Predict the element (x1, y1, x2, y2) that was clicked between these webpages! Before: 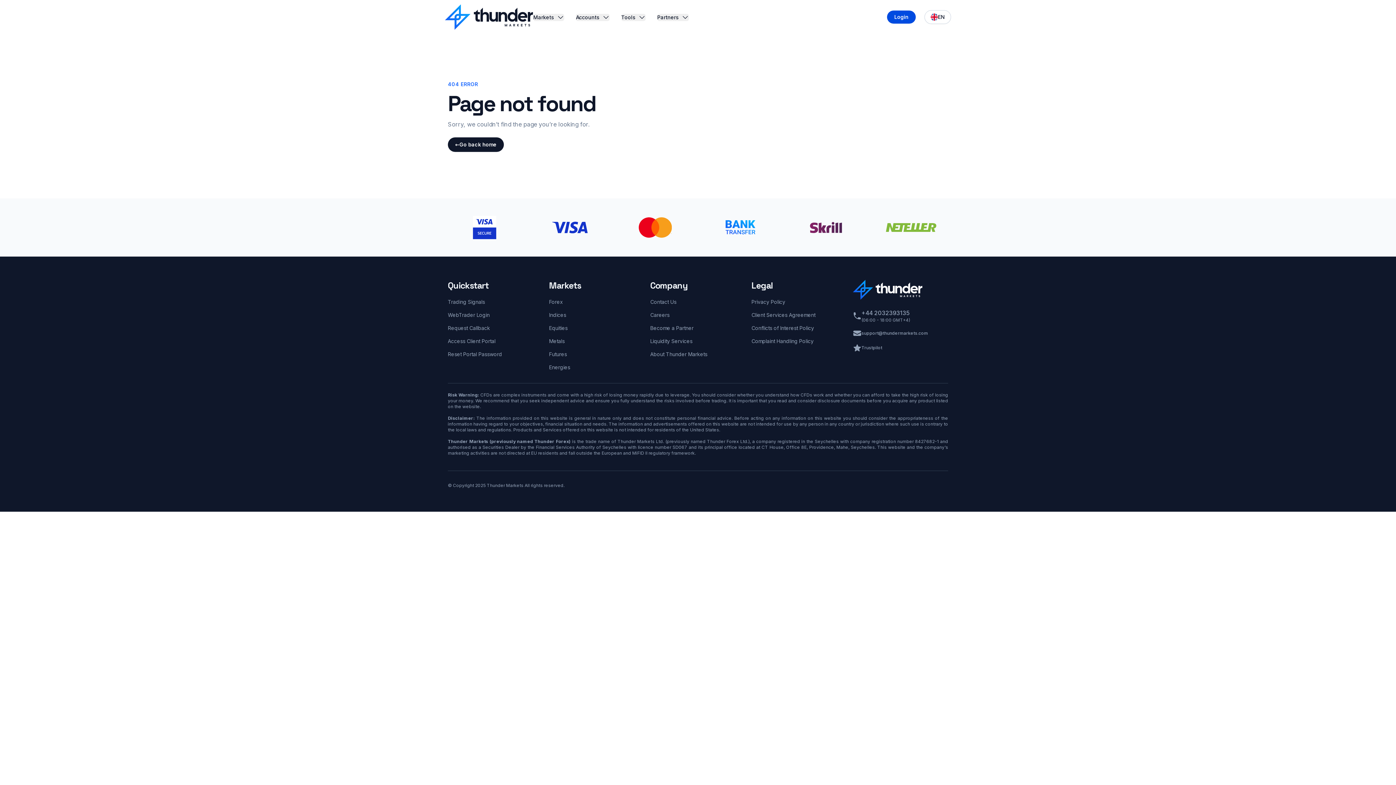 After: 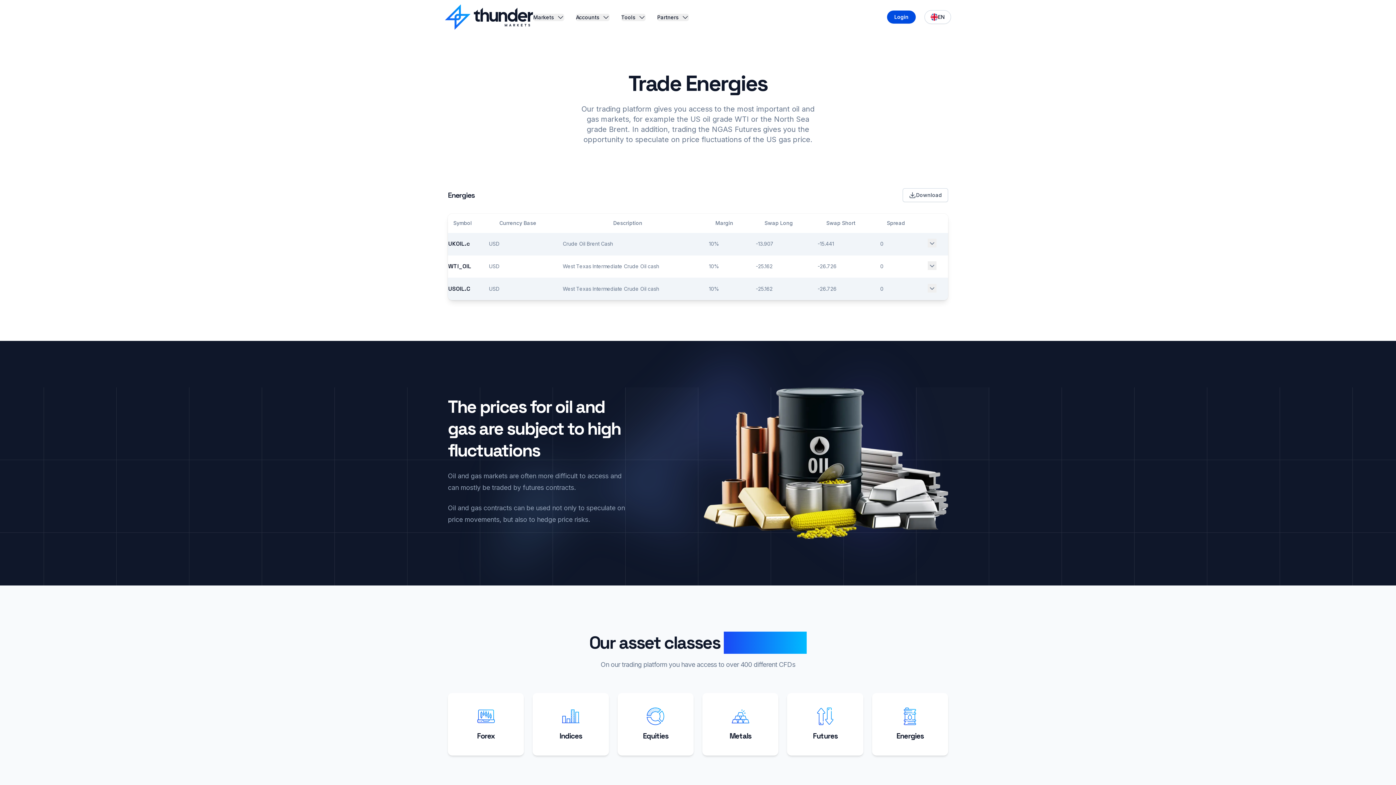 Action: label: Energies bbox: (549, 364, 570, 370)